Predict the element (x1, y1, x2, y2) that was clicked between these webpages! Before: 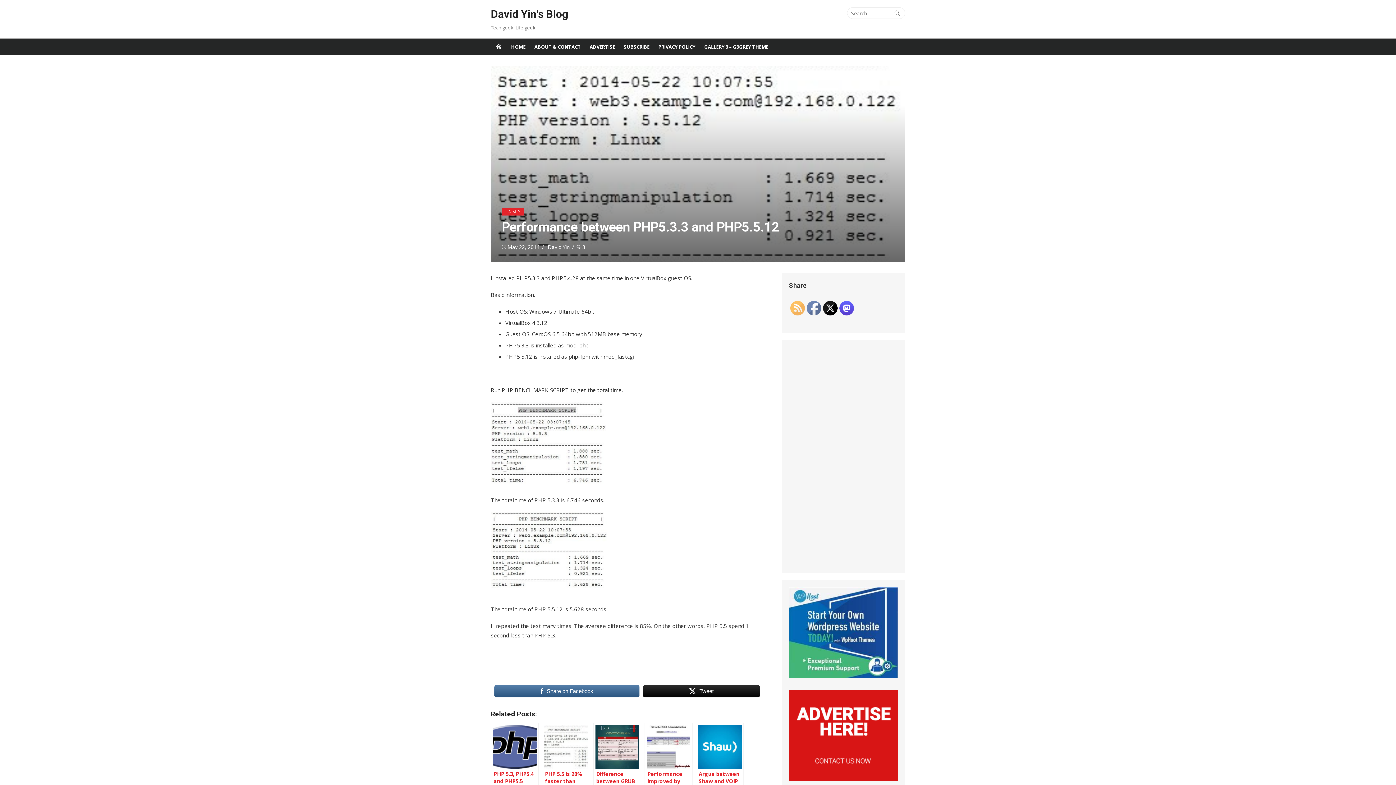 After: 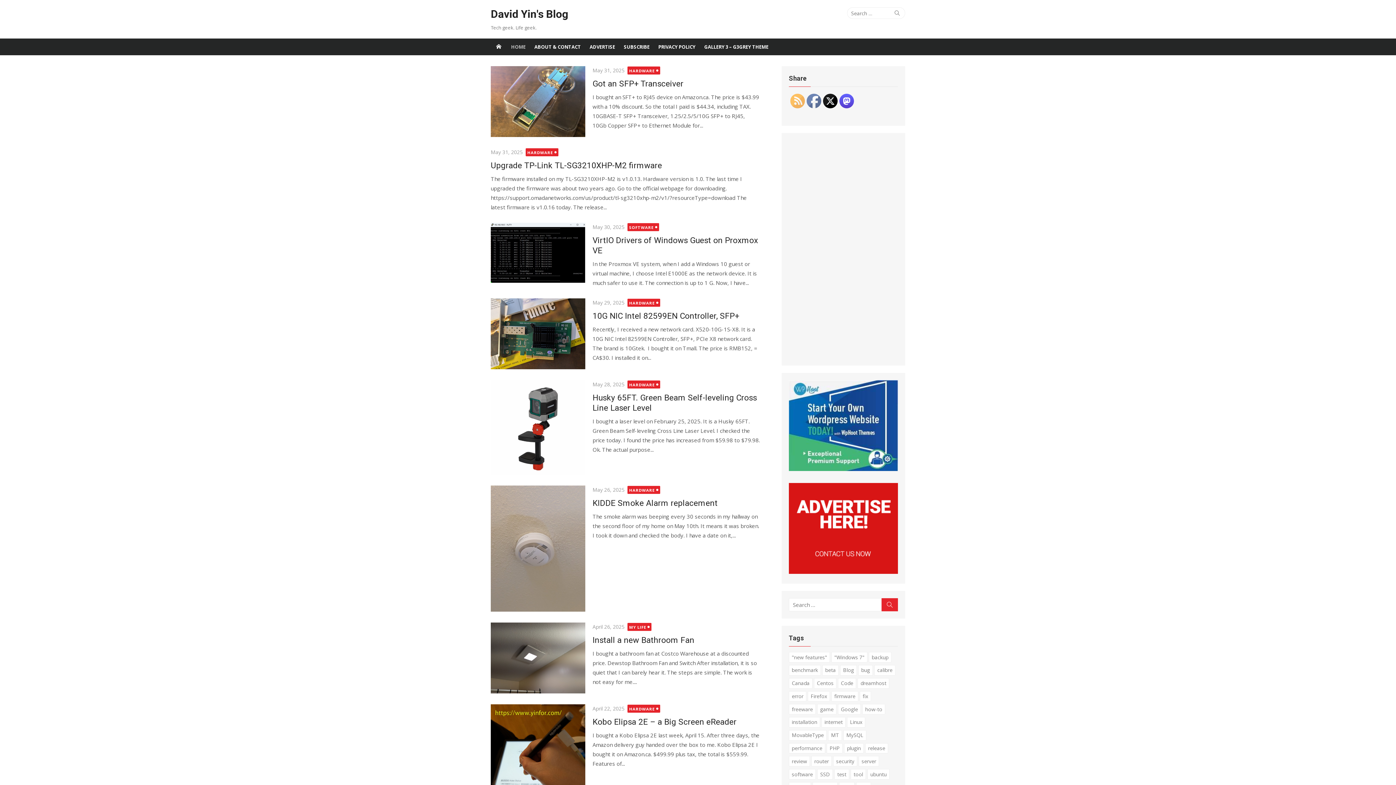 Action: bbox: (490, 38, 506, 55)